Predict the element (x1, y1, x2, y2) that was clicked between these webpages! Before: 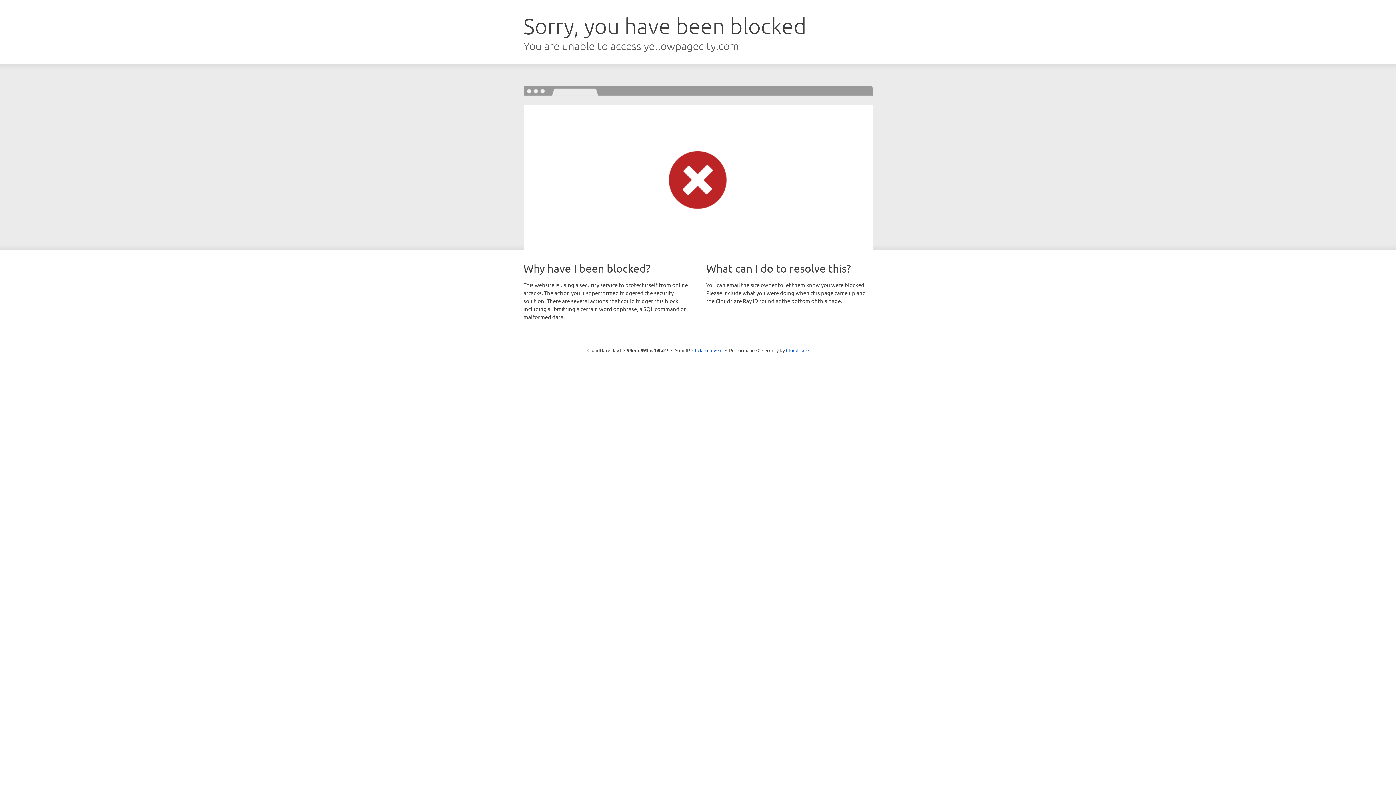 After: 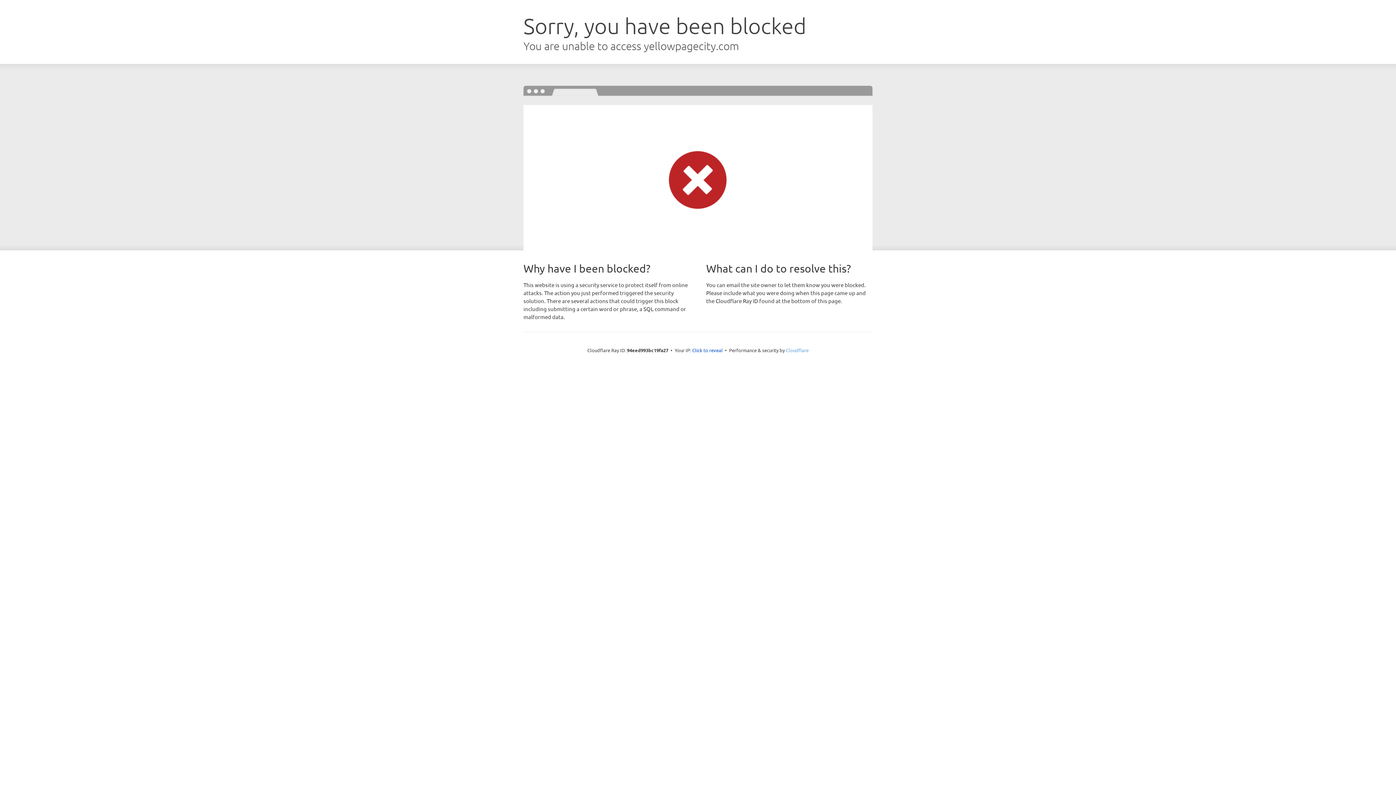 Action: label: Cloudflare bbox: (786, 347, 808, 353)